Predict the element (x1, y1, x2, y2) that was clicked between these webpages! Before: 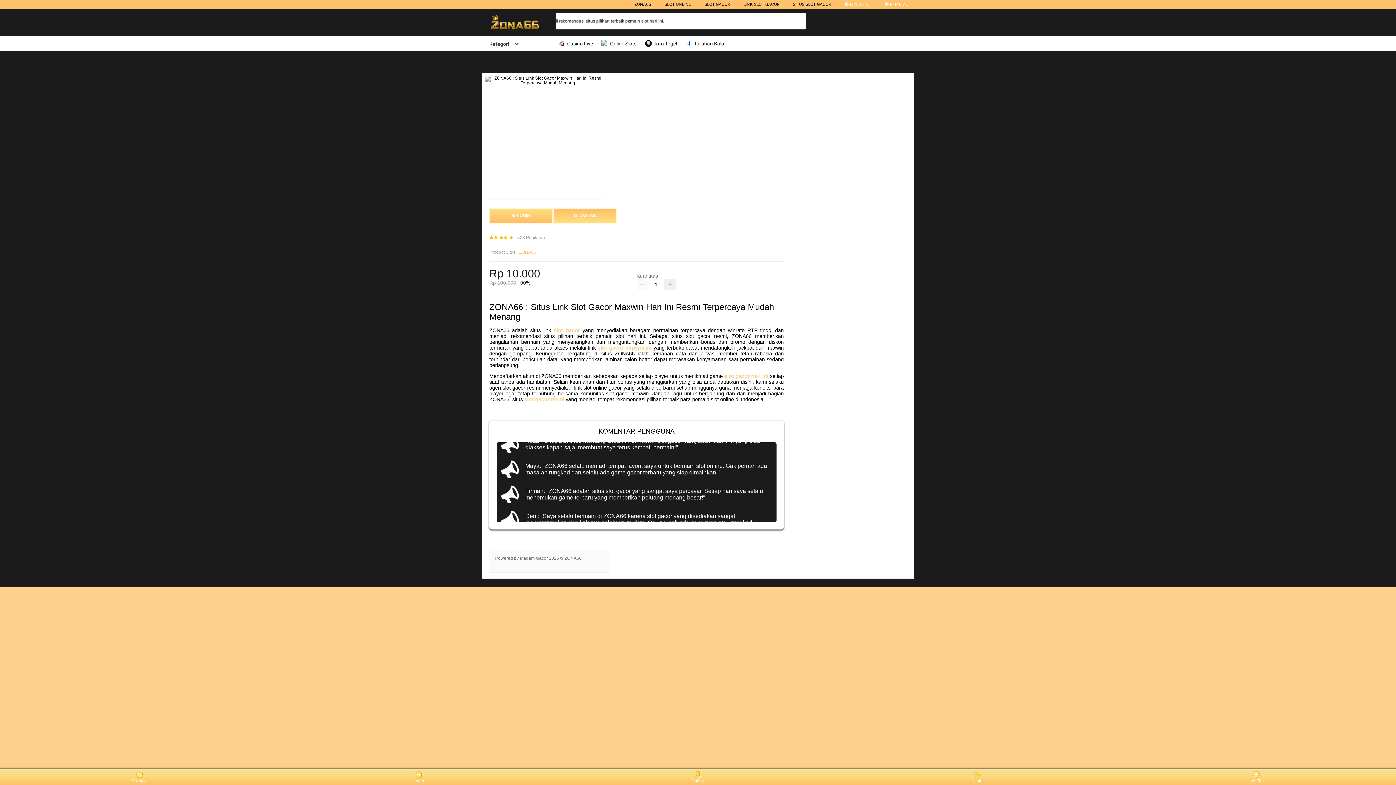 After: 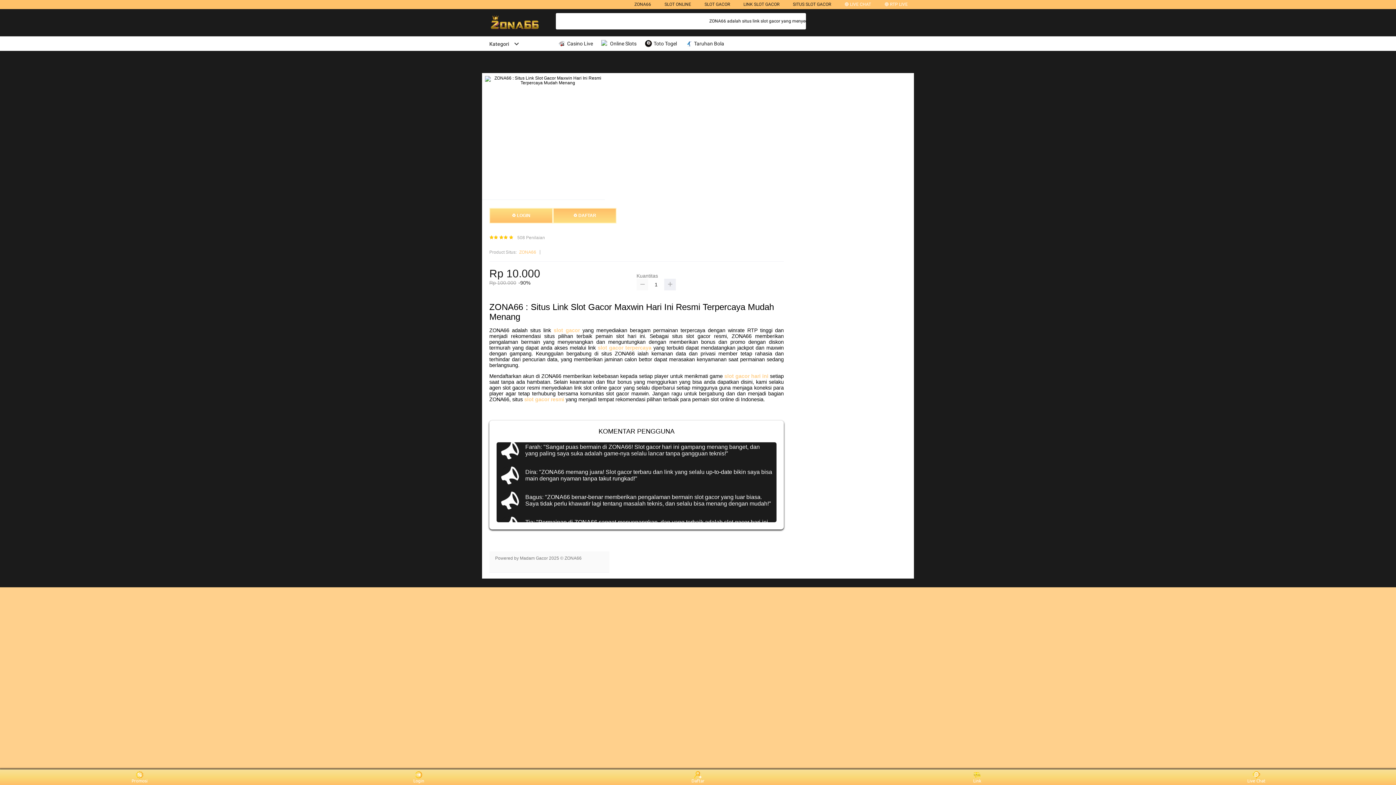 Action: bbox: (636, 278, 648, 290)